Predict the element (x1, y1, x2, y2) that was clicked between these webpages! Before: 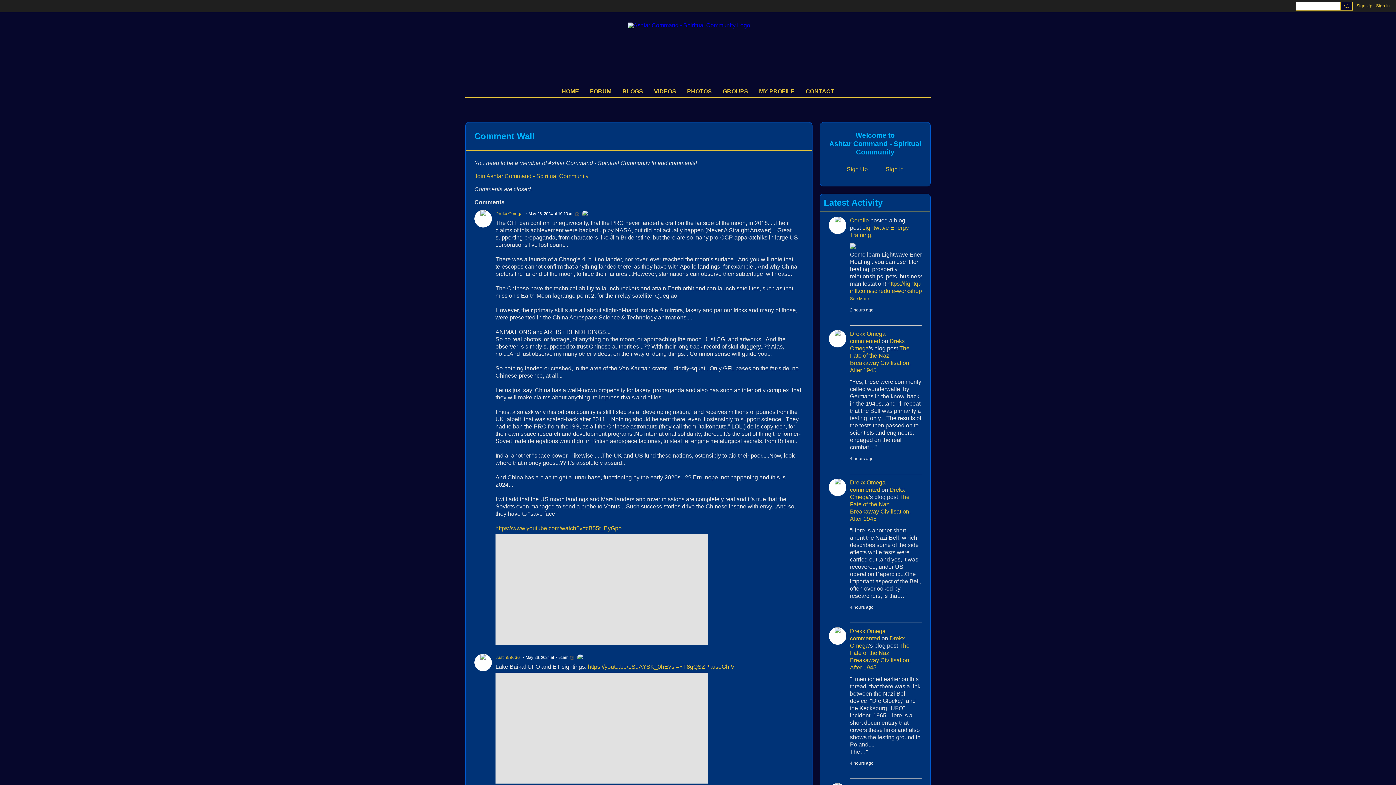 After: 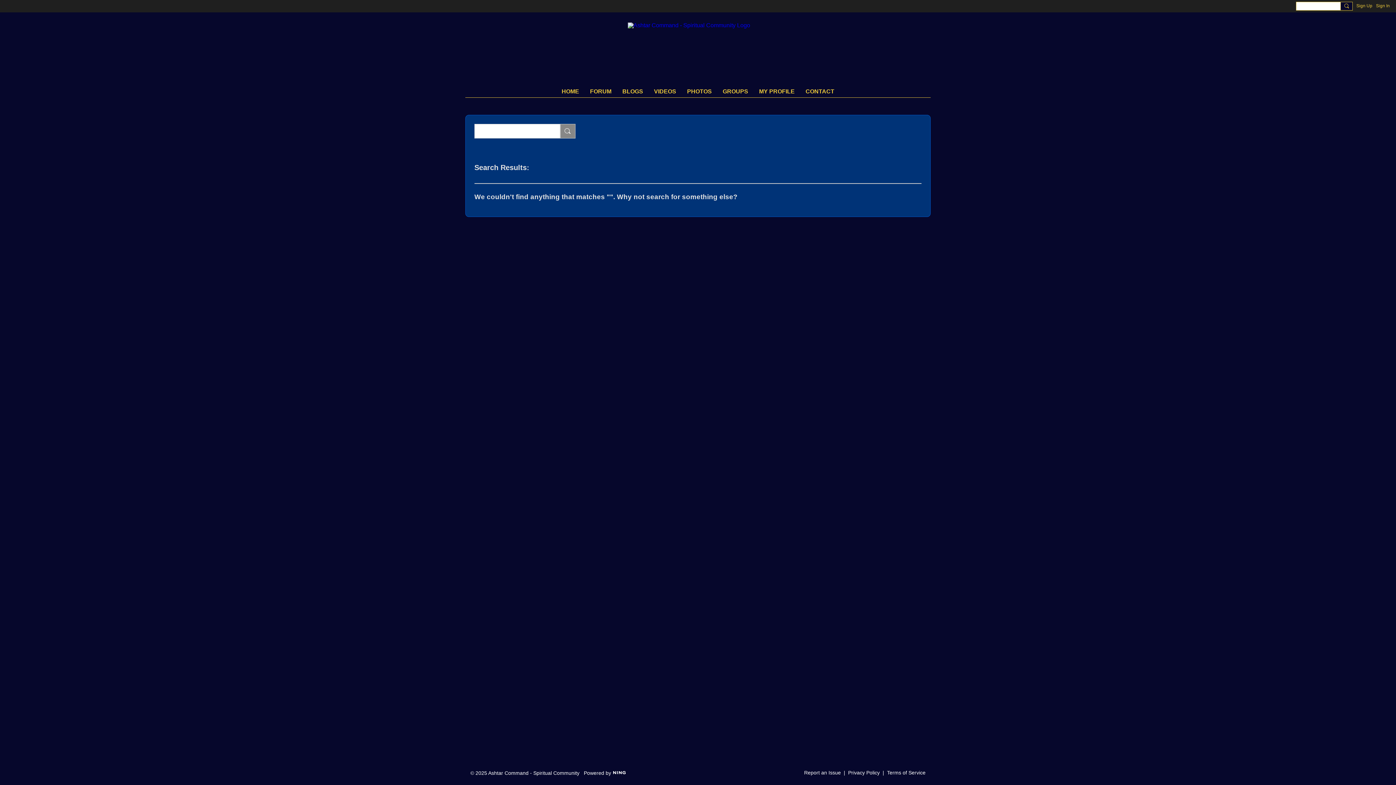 Action: bbox: (1340, 1, 1353, 10)